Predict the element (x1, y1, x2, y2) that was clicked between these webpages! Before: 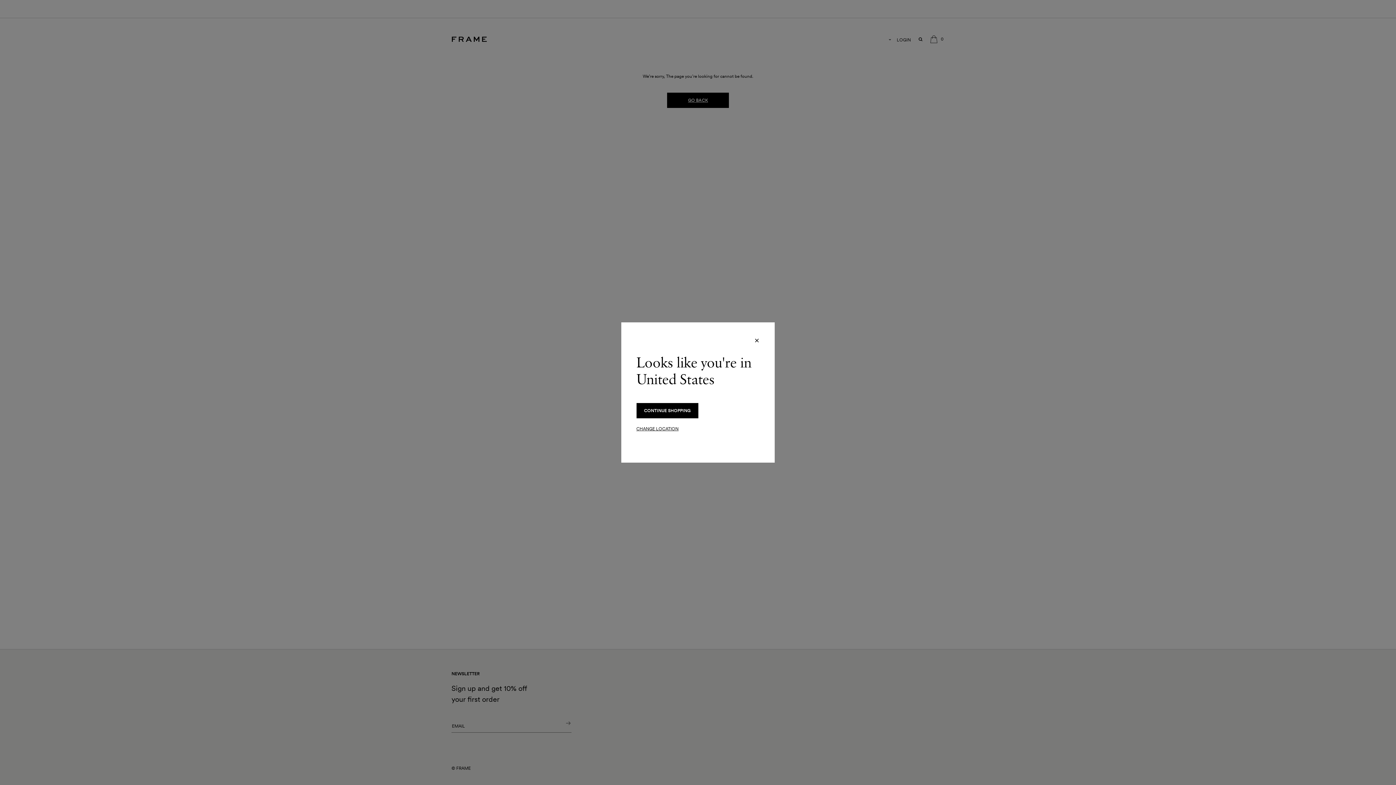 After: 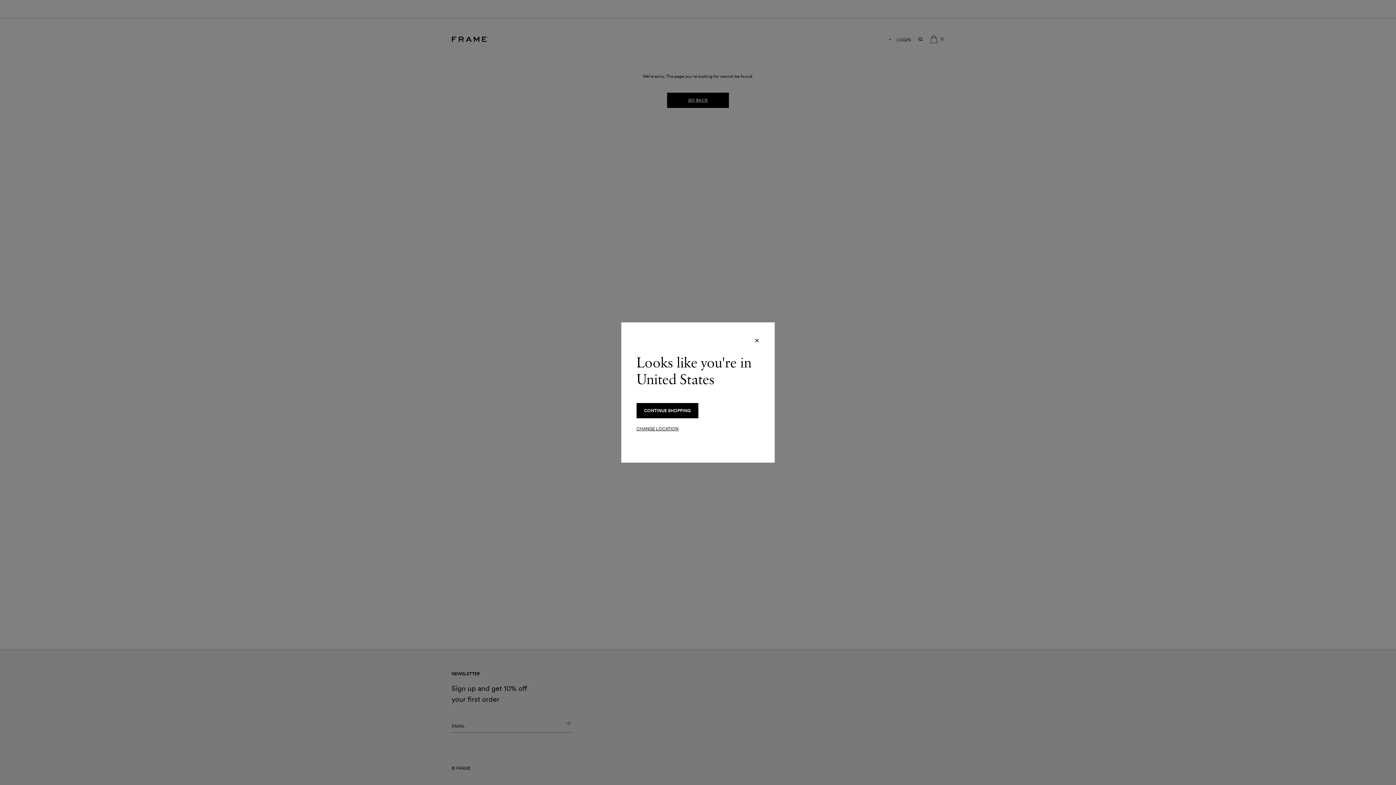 Action: bbox: (636, 425, 678, 432) label: CHANGE LOCATION